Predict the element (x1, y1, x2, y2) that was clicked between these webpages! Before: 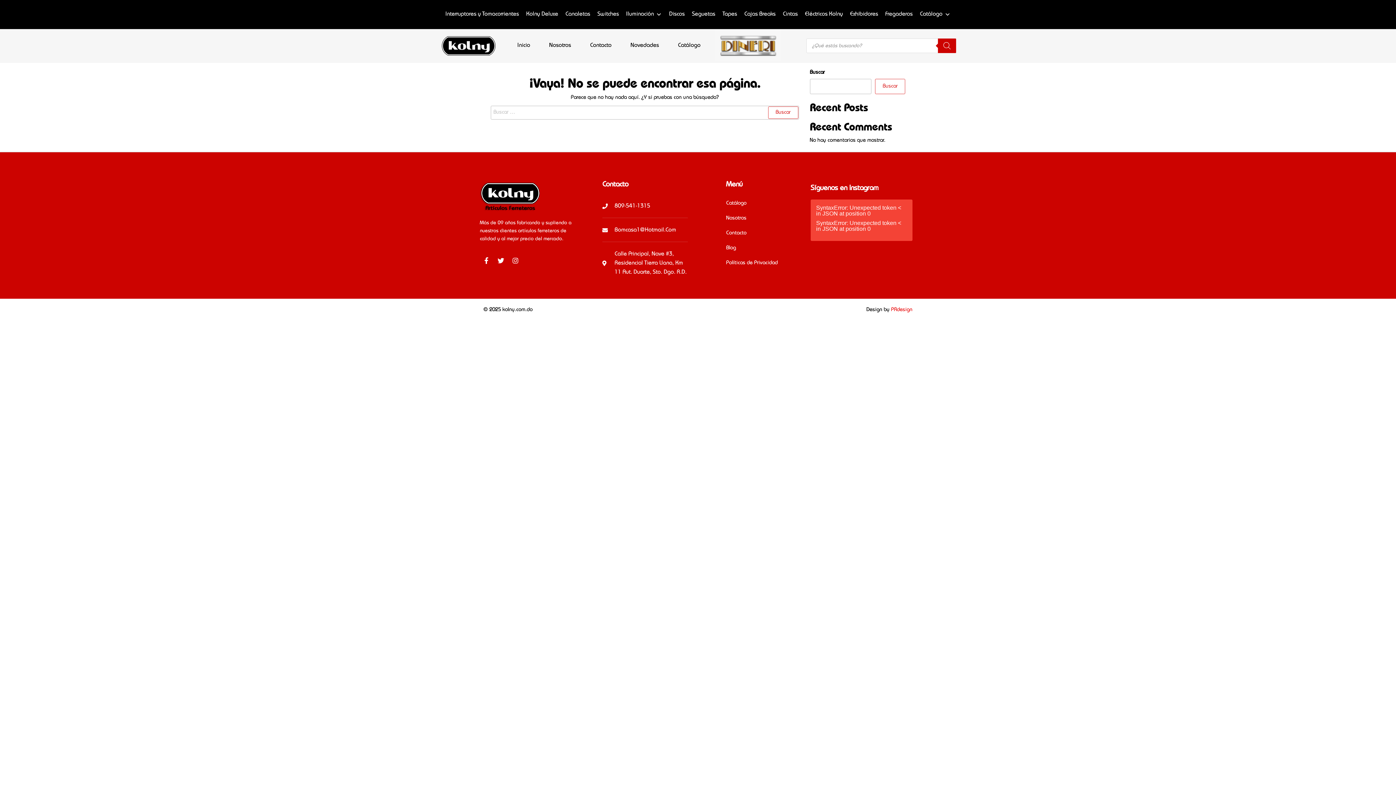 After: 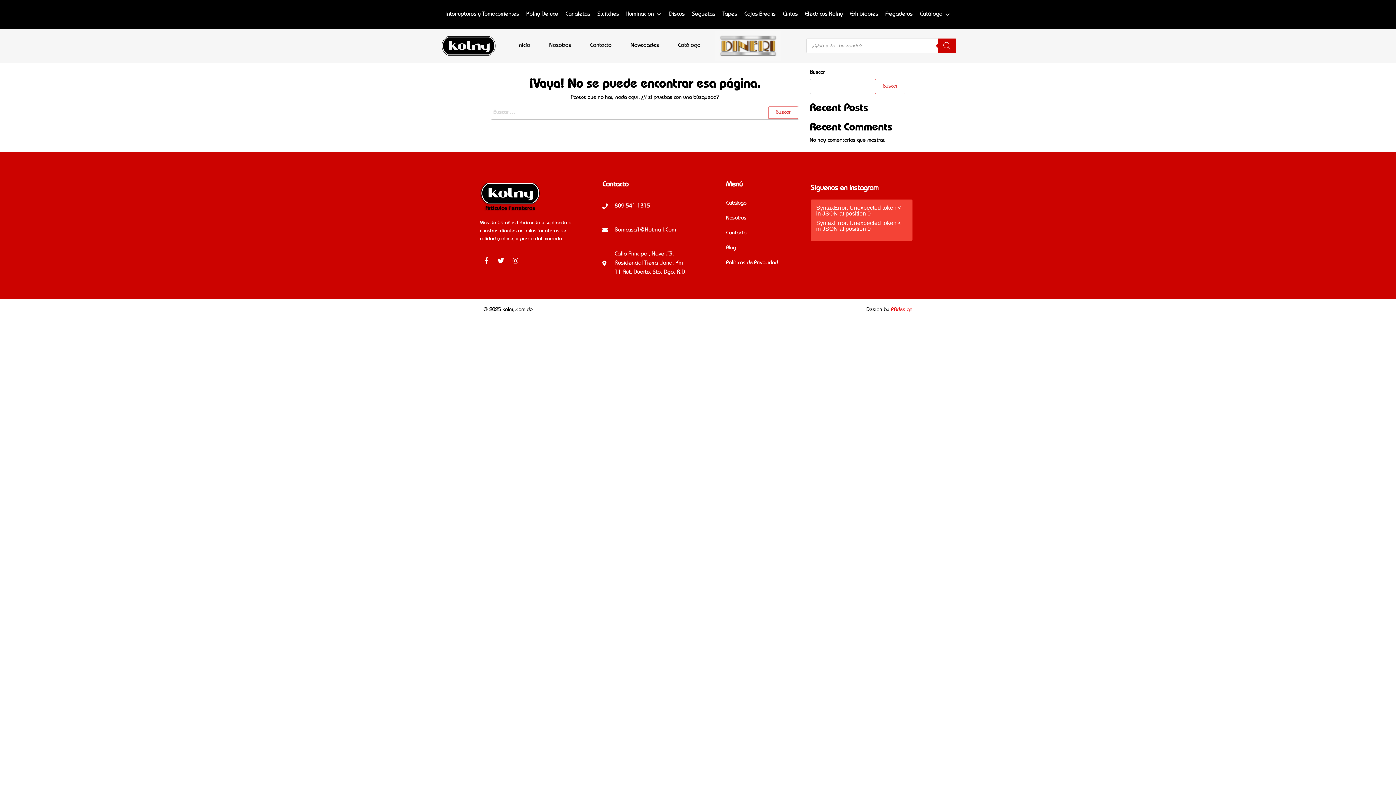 Action: bbox: (891, 307, 912, 312) label: PRdesign